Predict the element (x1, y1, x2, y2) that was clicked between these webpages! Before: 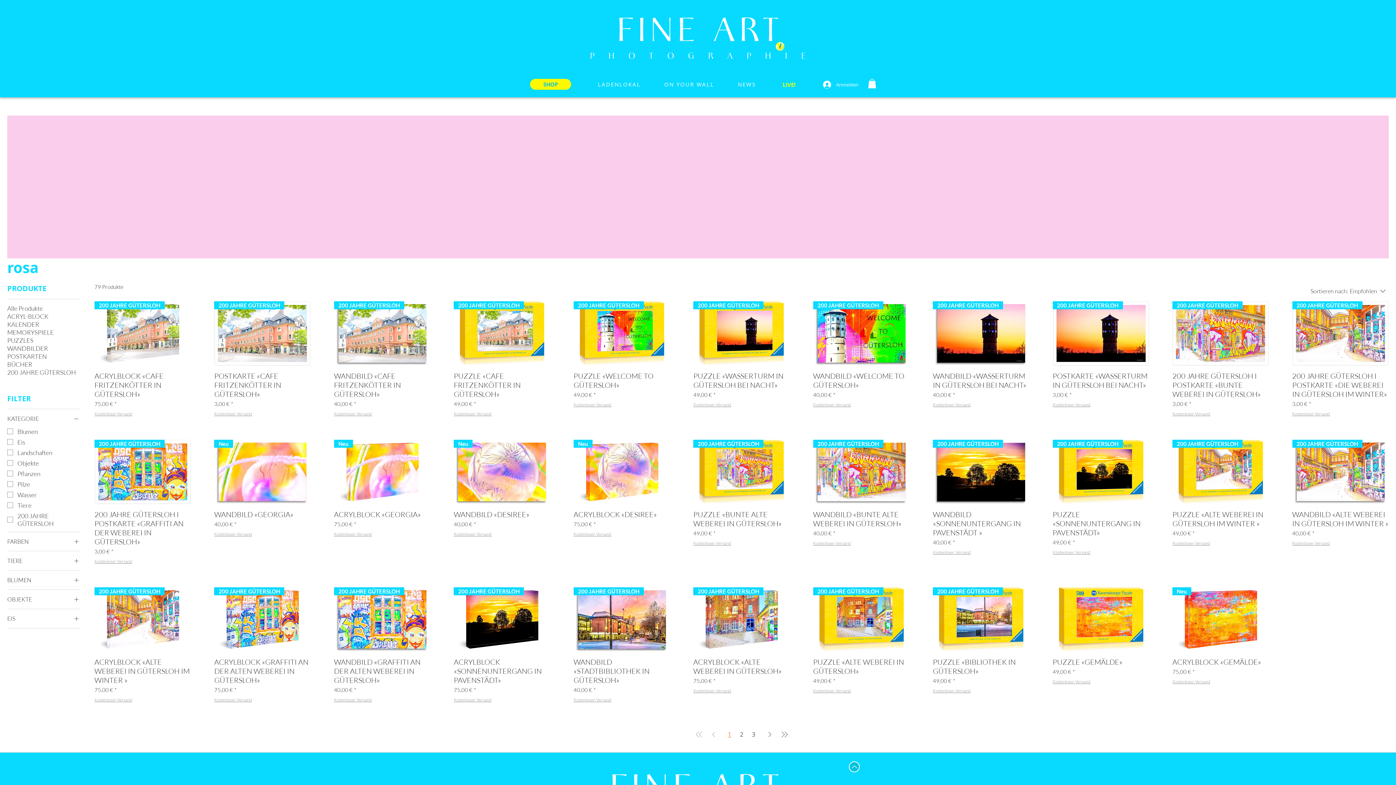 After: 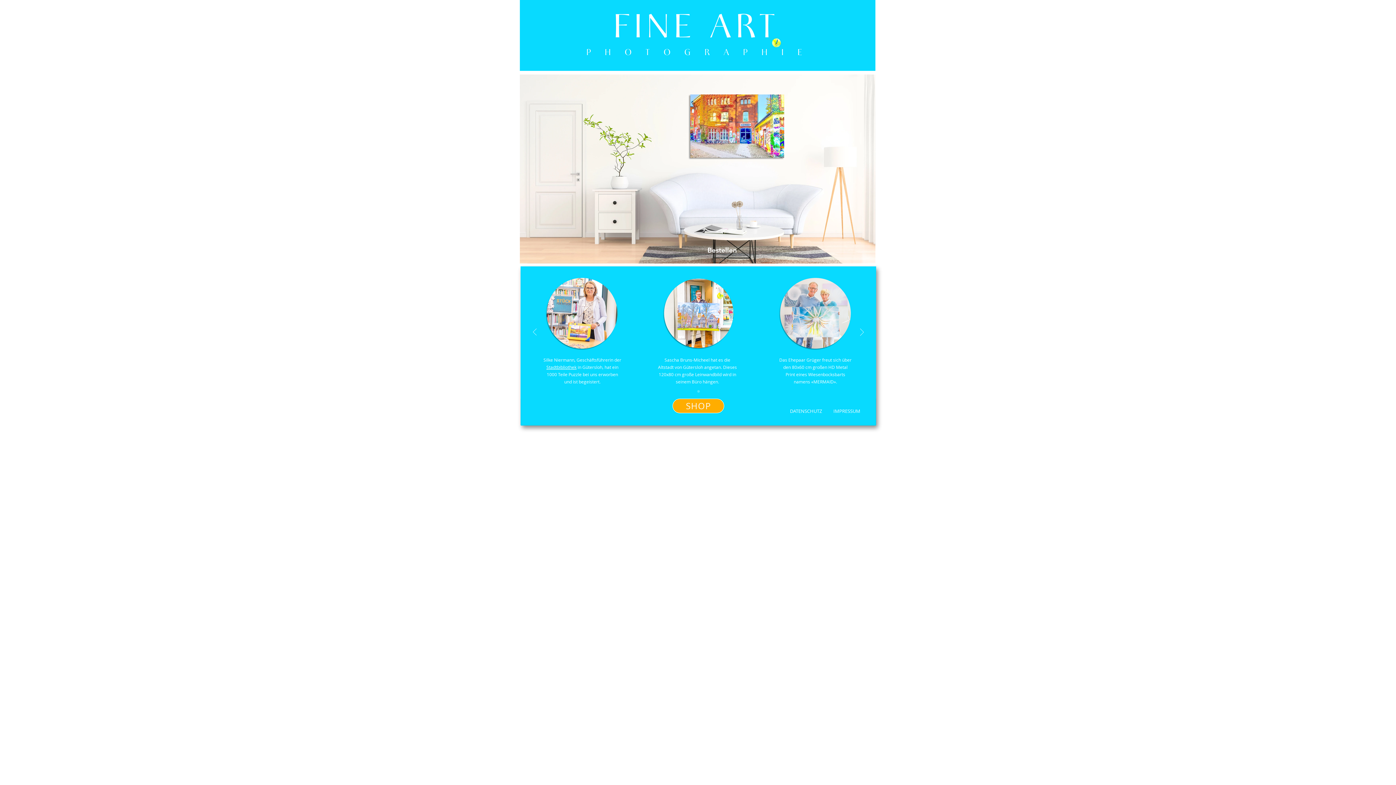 Action: bbox: (586, 5, 809, 68)